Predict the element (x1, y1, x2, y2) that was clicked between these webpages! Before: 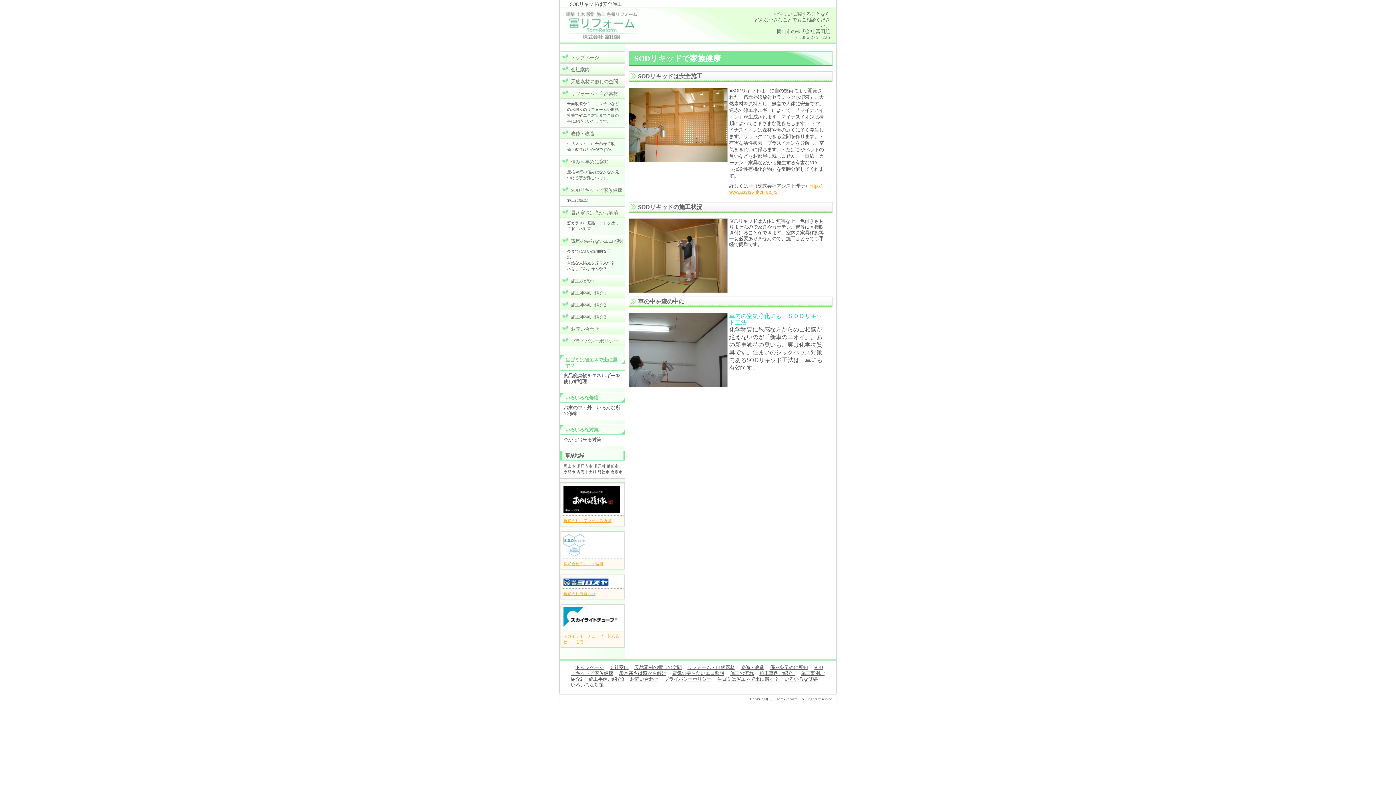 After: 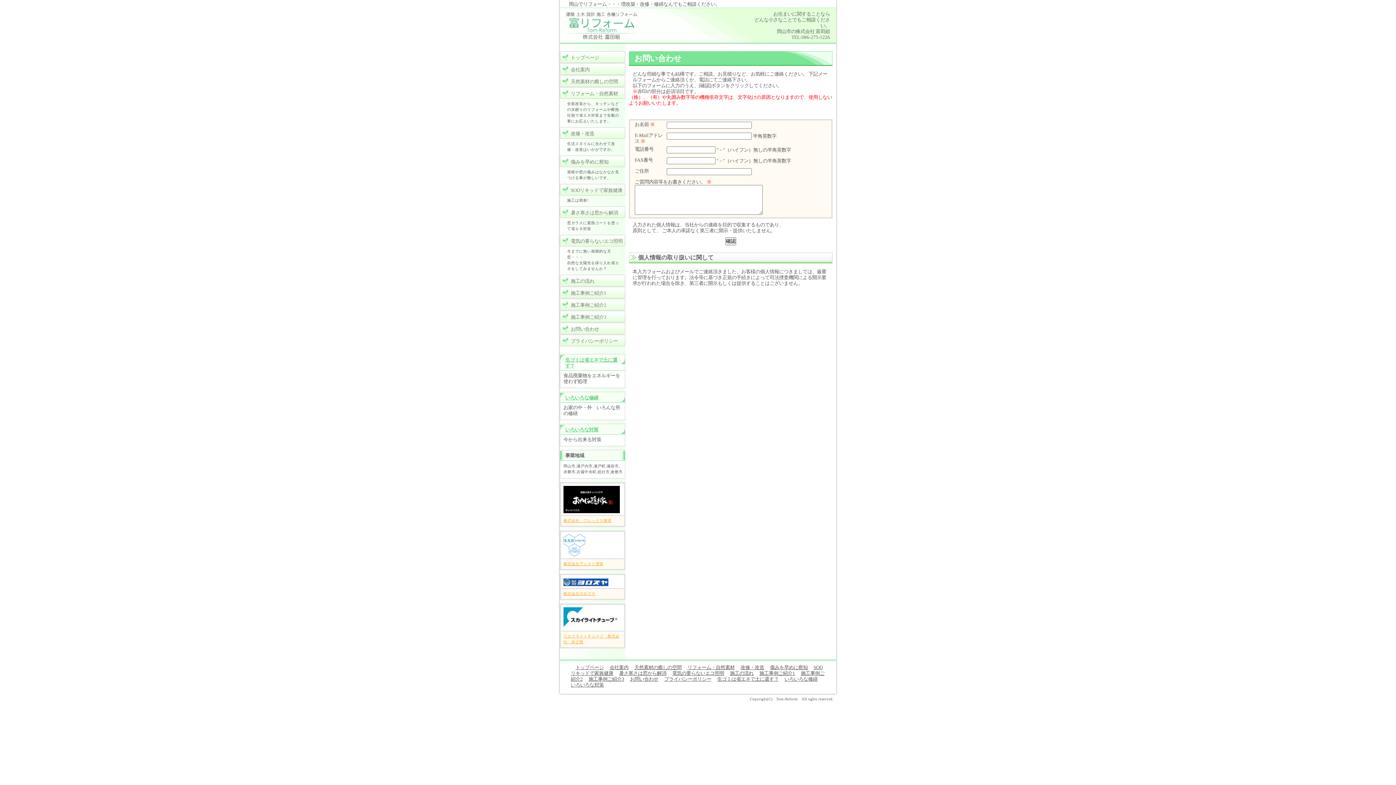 Action: bbox: (560, 322, 625, 334) label: お問い合わせ